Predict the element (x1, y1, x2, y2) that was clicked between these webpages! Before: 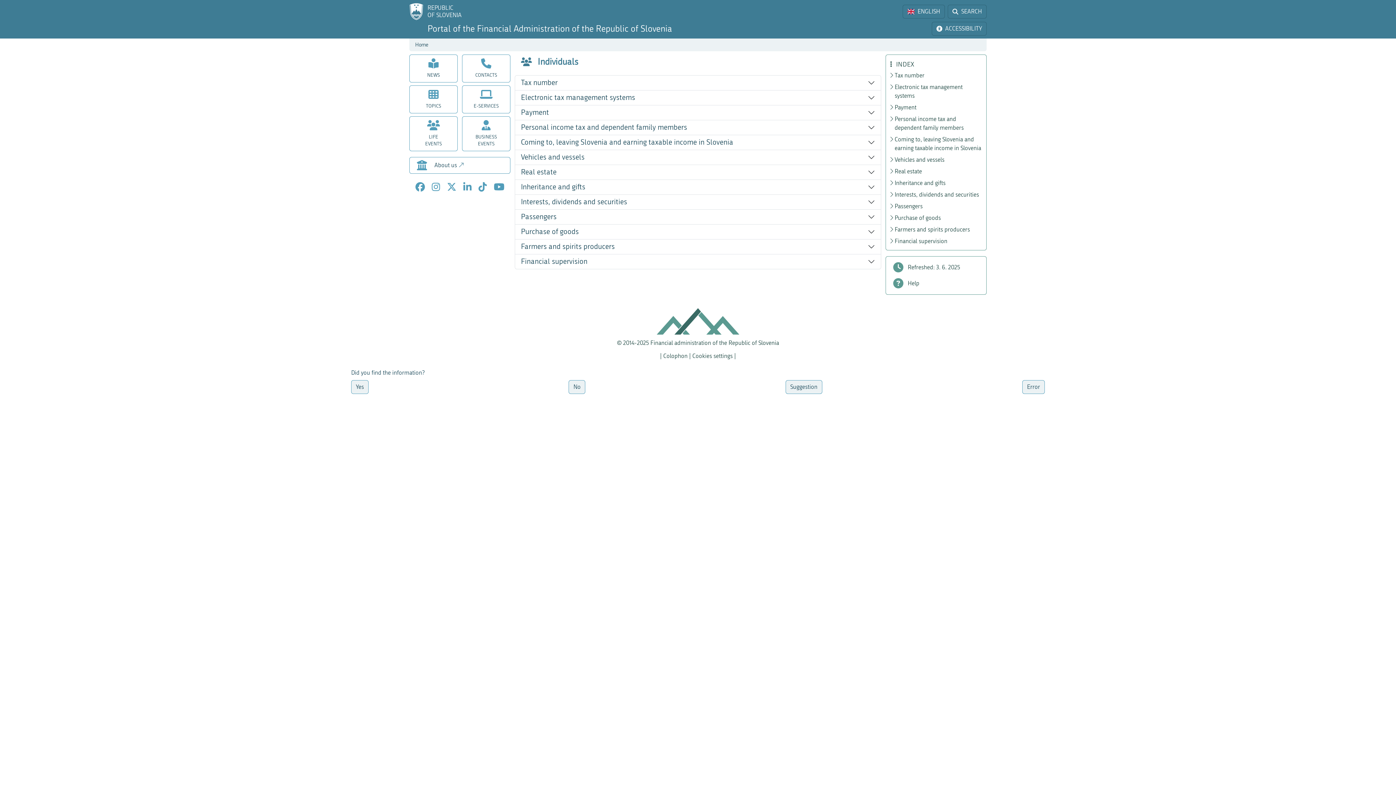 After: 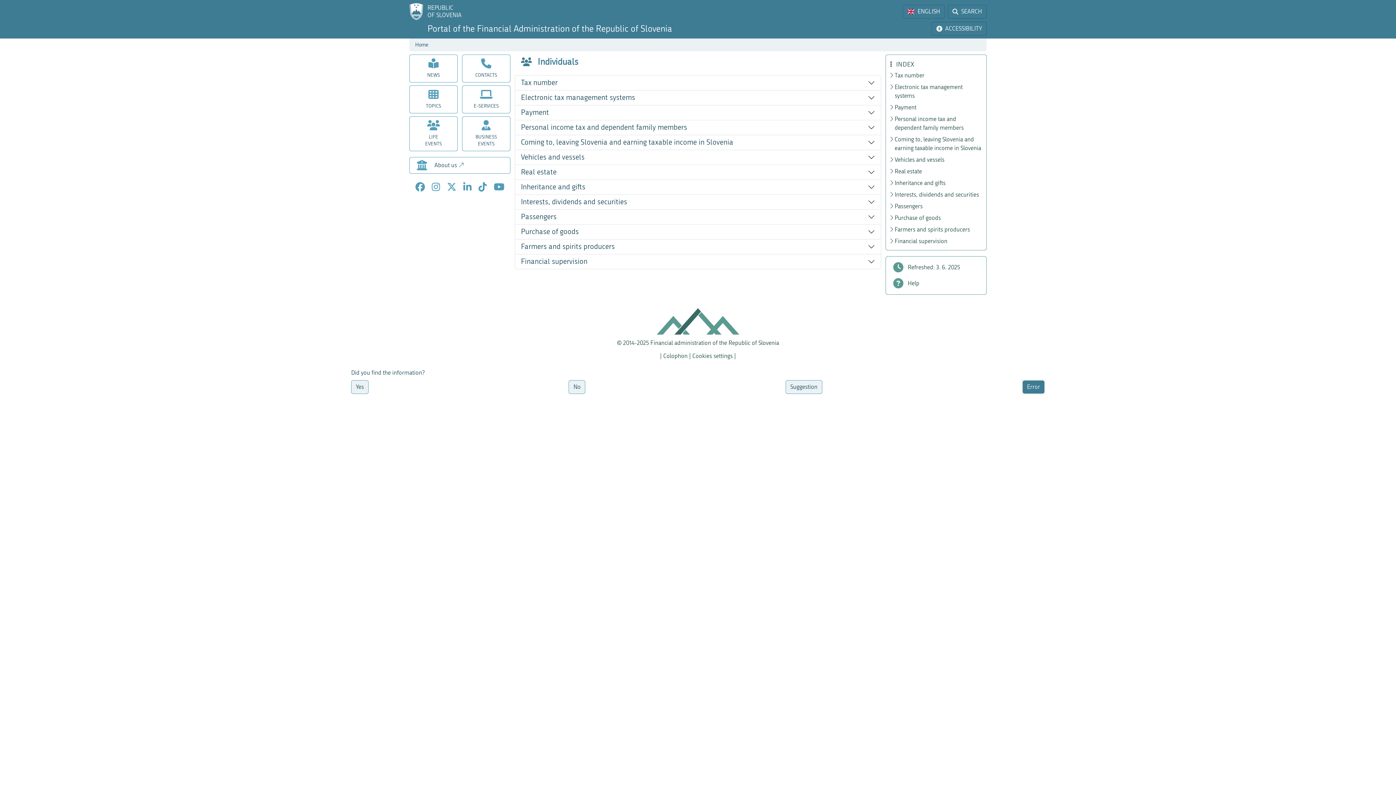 Action: label: Error bbox: (1022, 380, 1045, 394)